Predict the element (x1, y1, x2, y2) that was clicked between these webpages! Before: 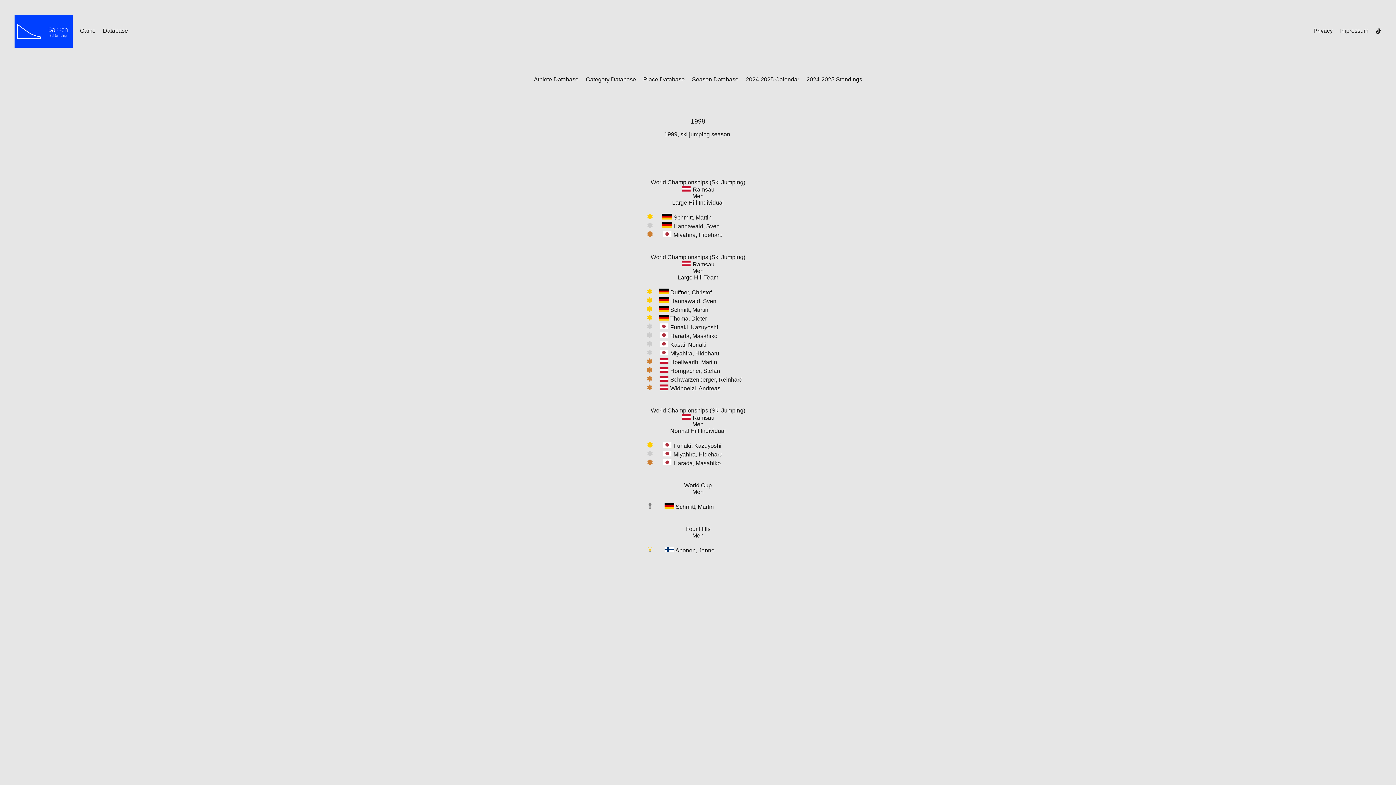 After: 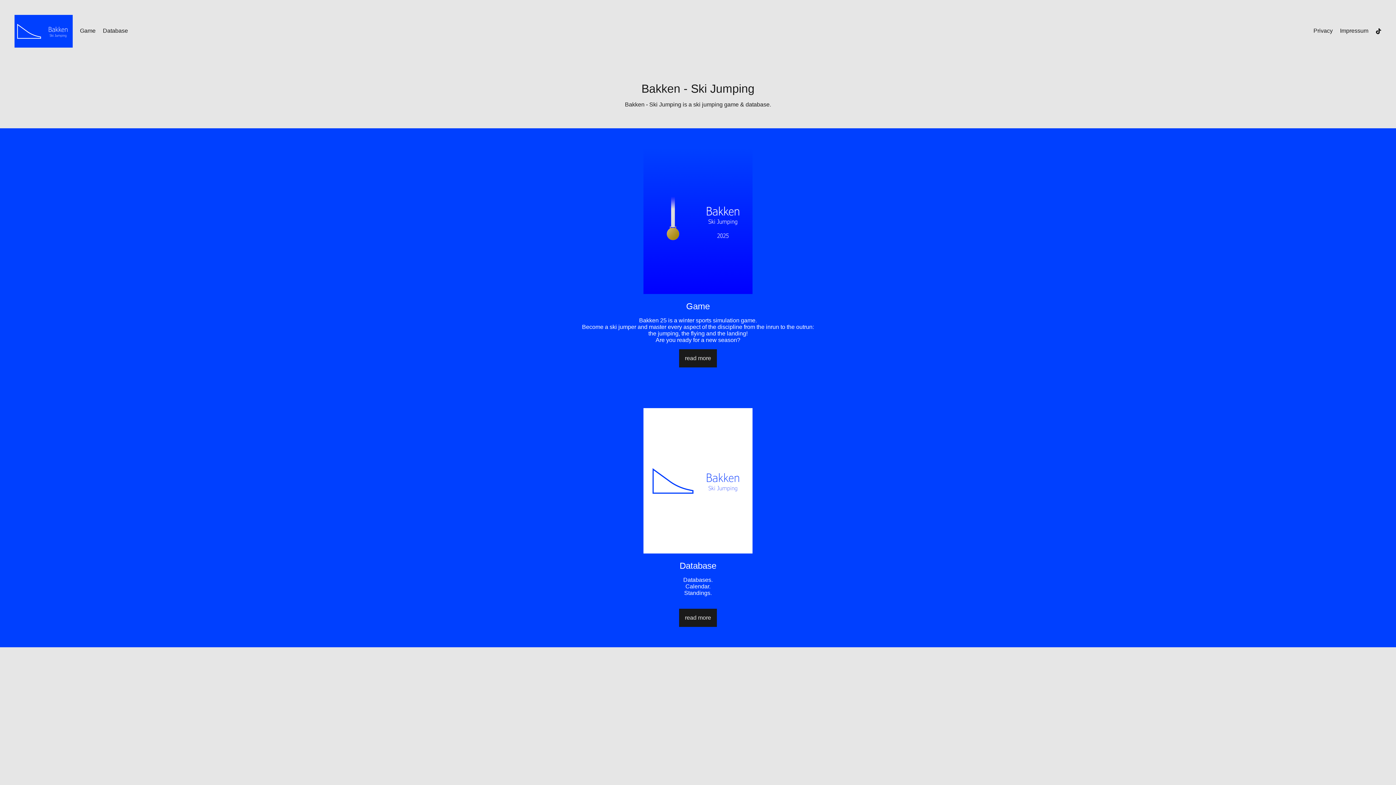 Action: bbox: (14, 27, 74, 33) label:  